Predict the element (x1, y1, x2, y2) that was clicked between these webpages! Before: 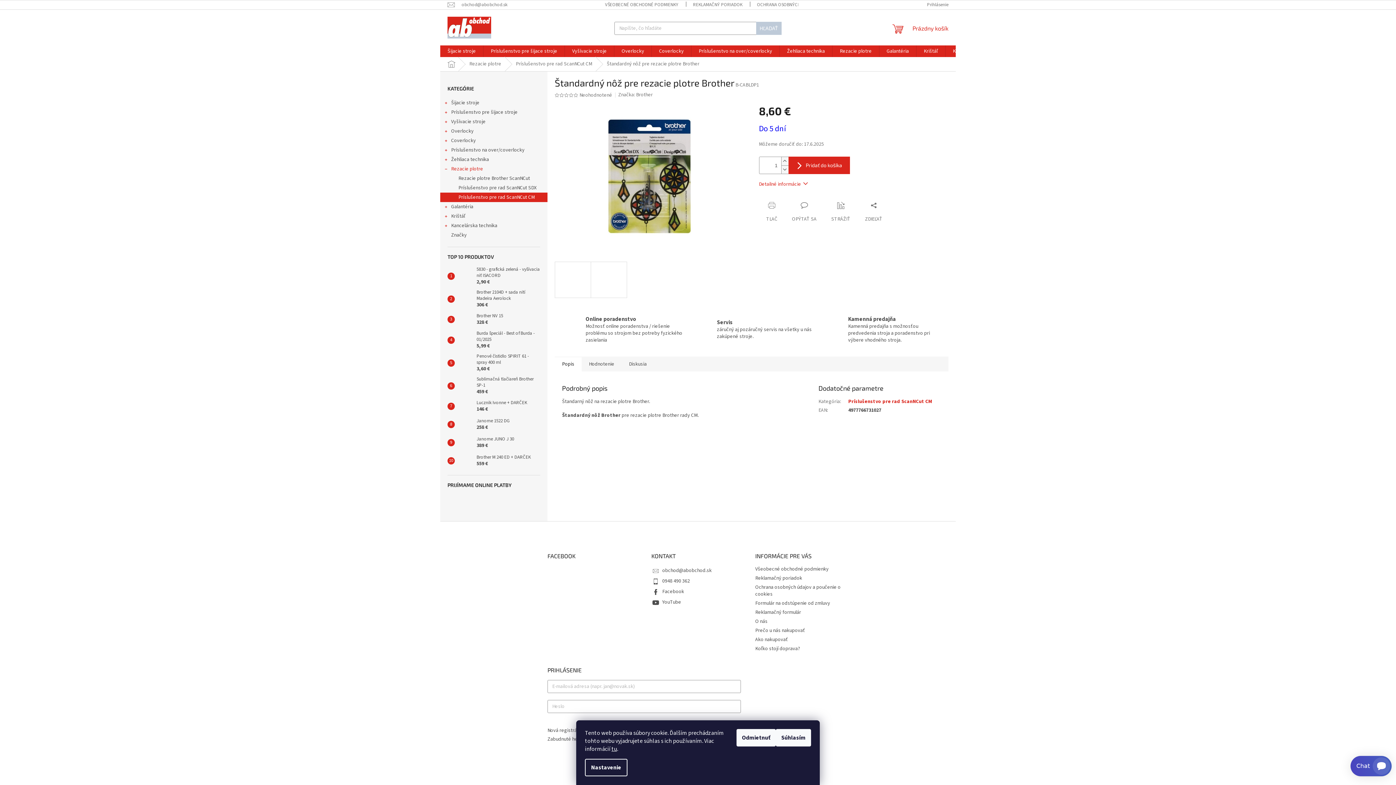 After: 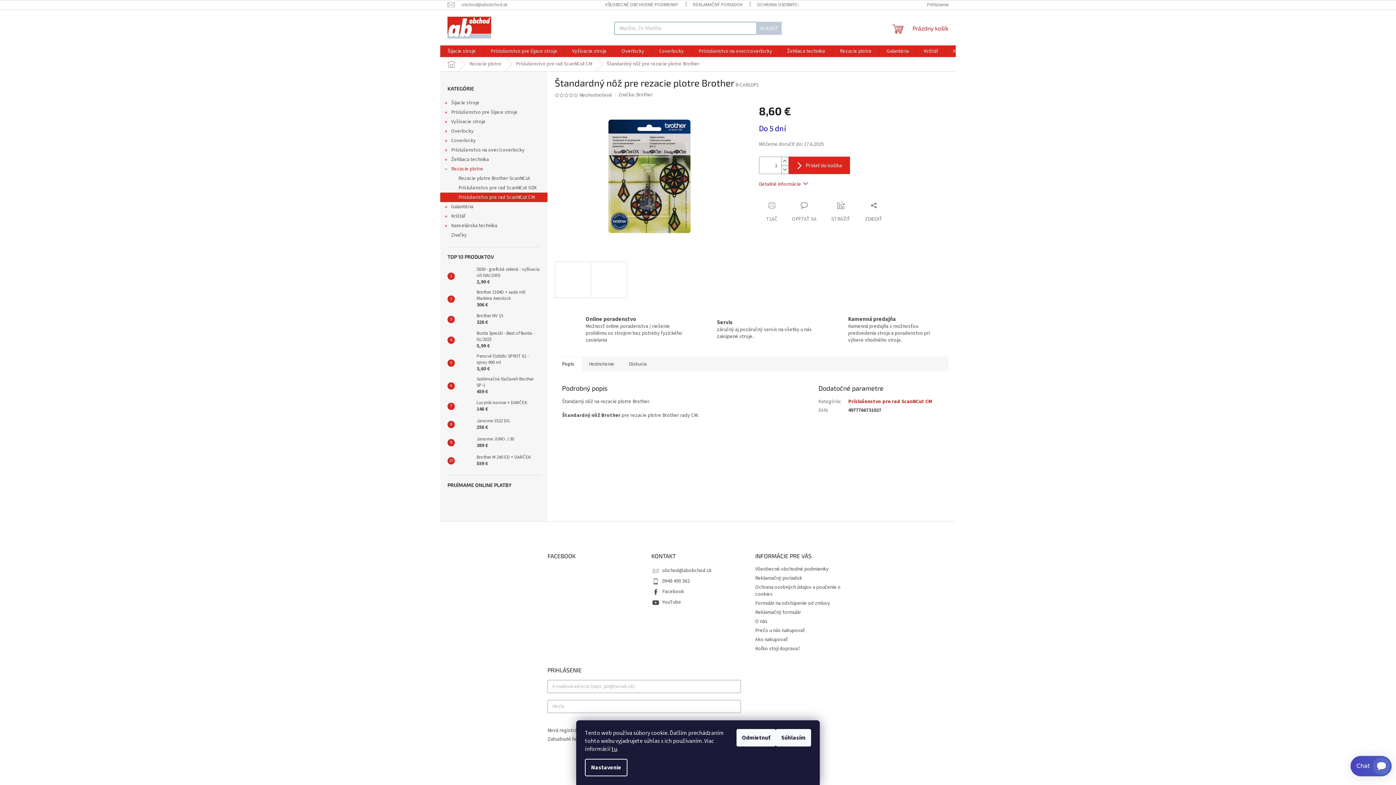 Action: bbox: (756, 21, 781, 34) label: HĽADAŤ